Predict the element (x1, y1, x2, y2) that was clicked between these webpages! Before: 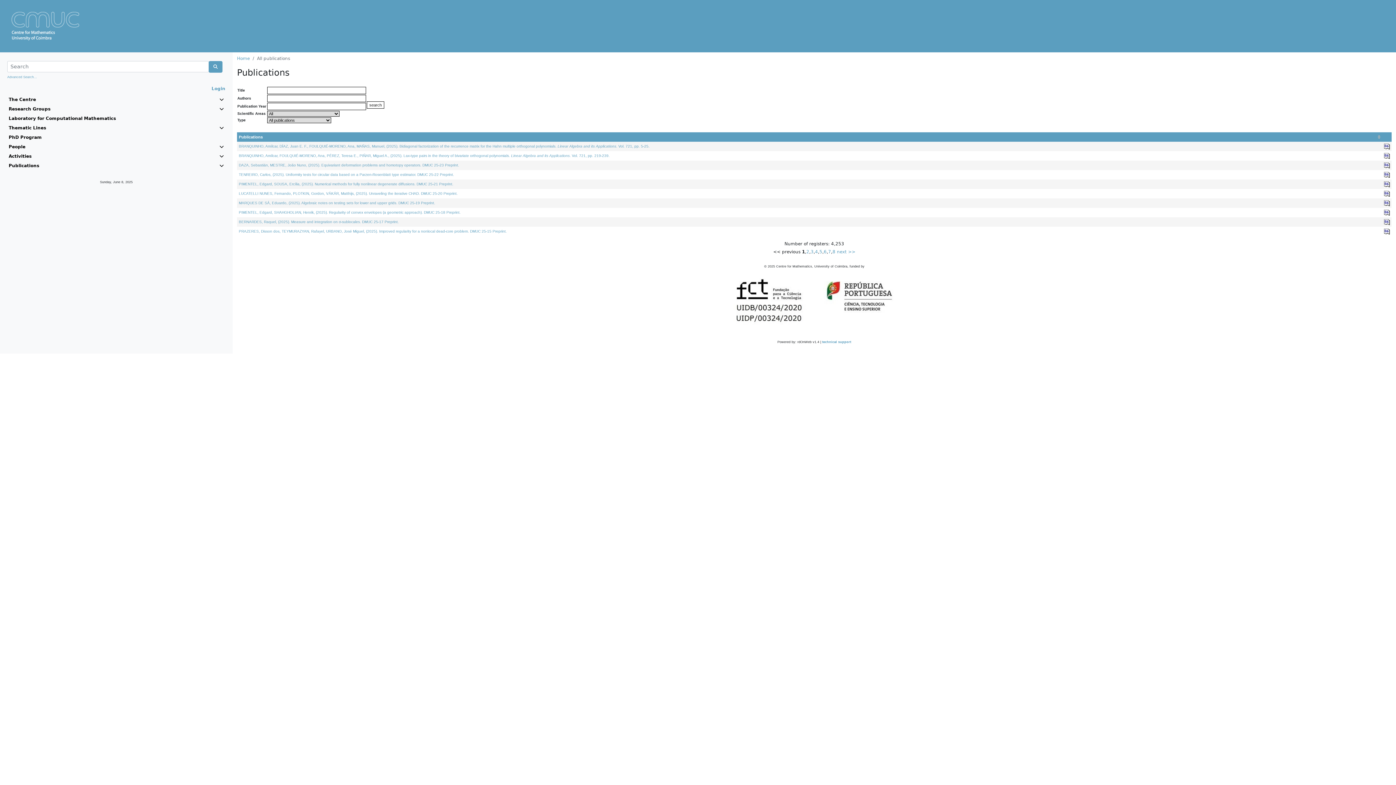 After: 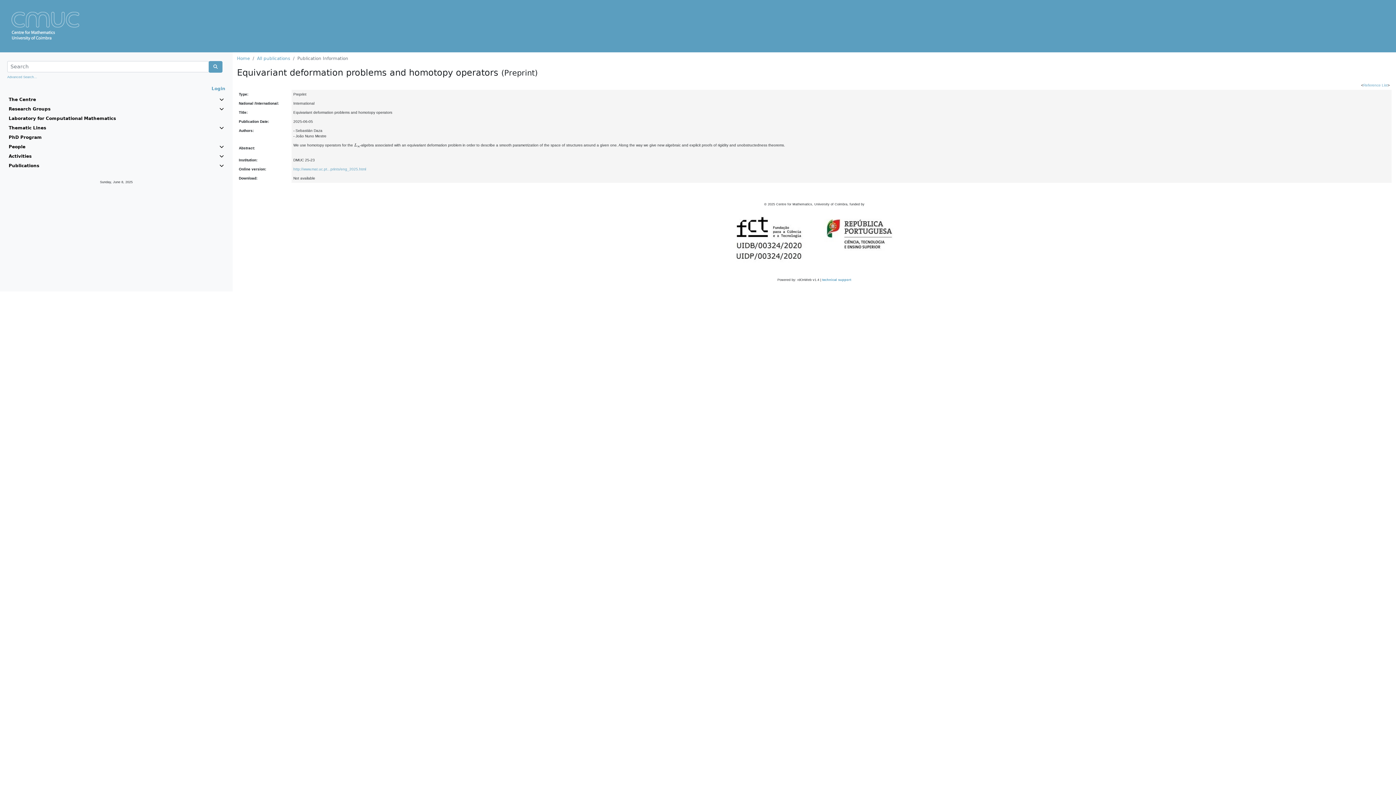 Action: bbox: (238, 163, 459, 167) label: DAZA, Sebastián, MESTRE, João Nuno, (2025). Equivariant deformation problems and homotopy operators. DMUC 25-23 Preprint.